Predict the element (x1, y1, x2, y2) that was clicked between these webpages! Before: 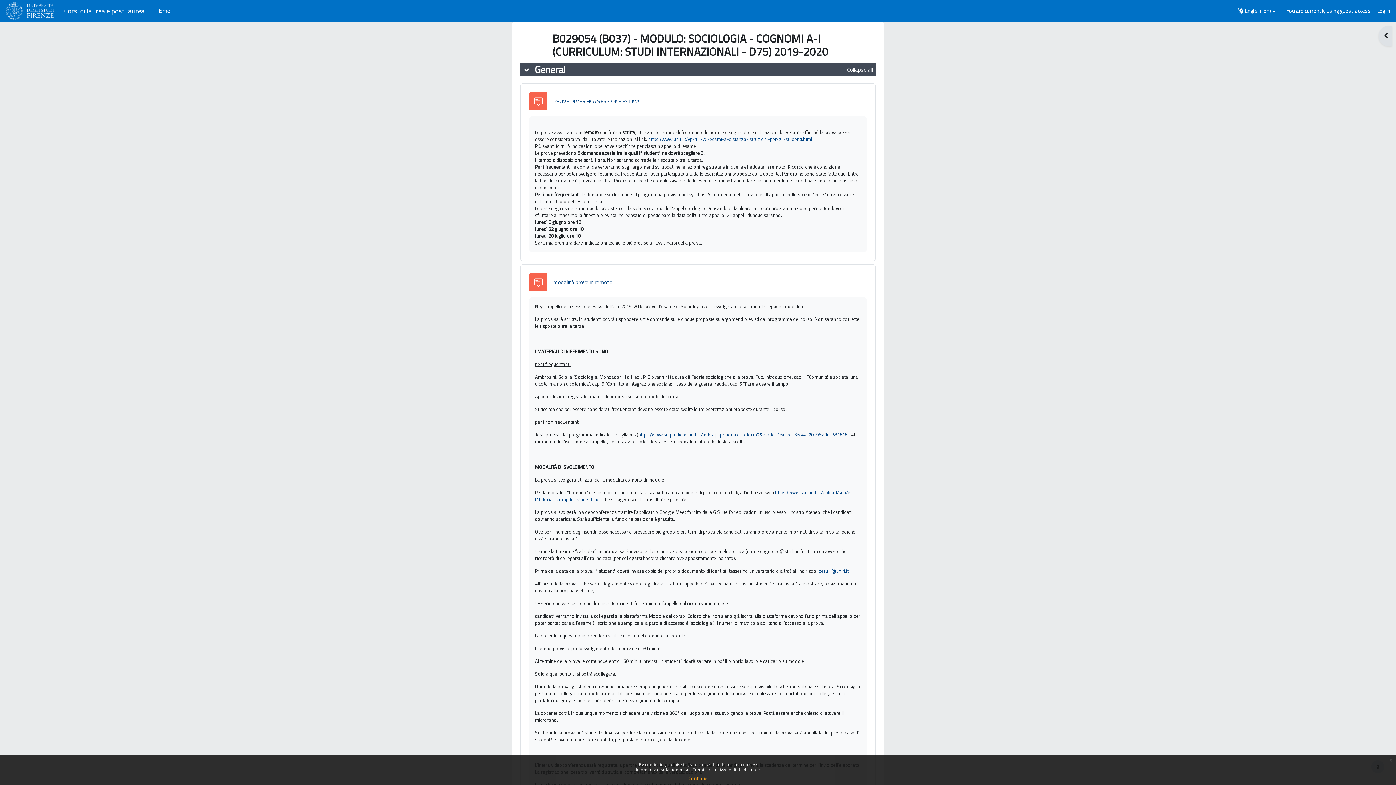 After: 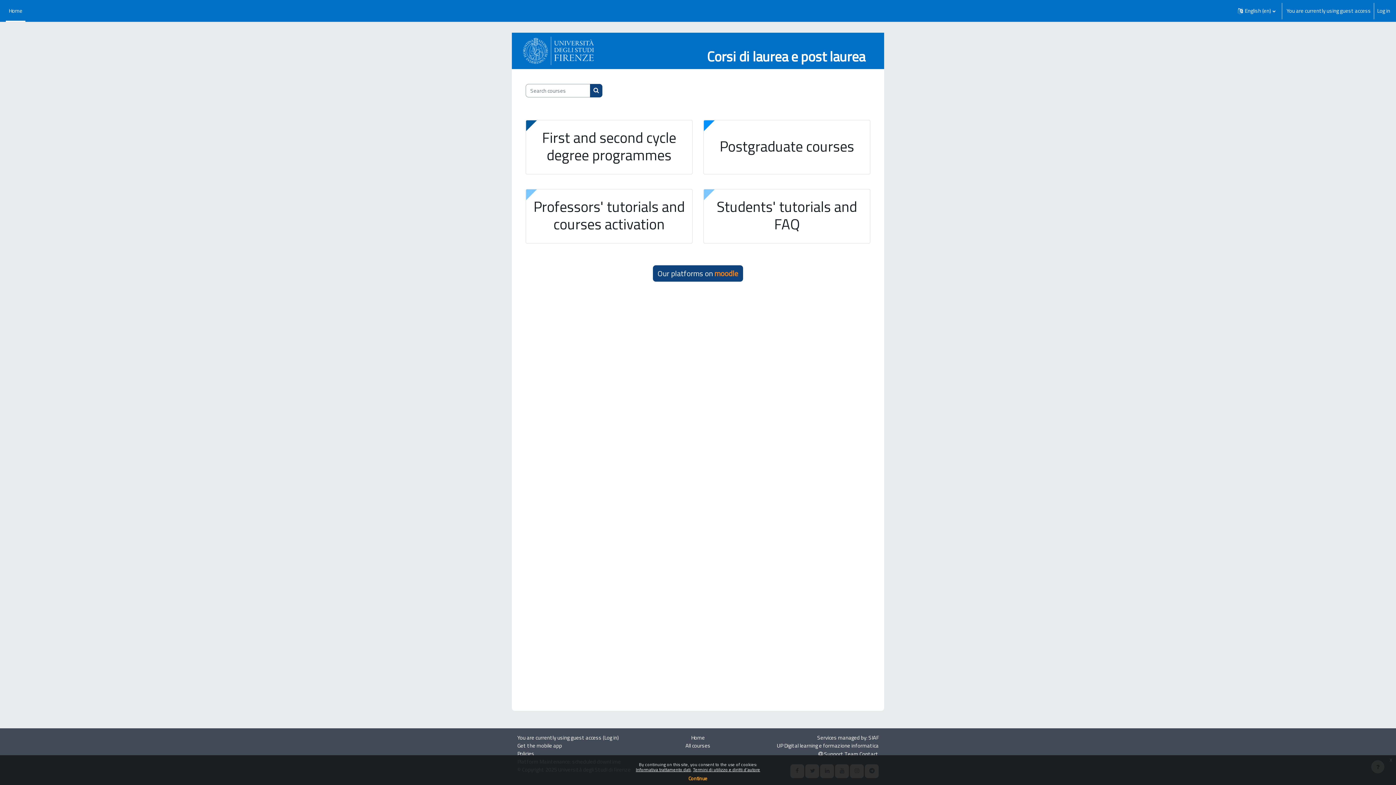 Action: label: Corsi di laurea e post laurea bbox: (64, 0, 144, 21)